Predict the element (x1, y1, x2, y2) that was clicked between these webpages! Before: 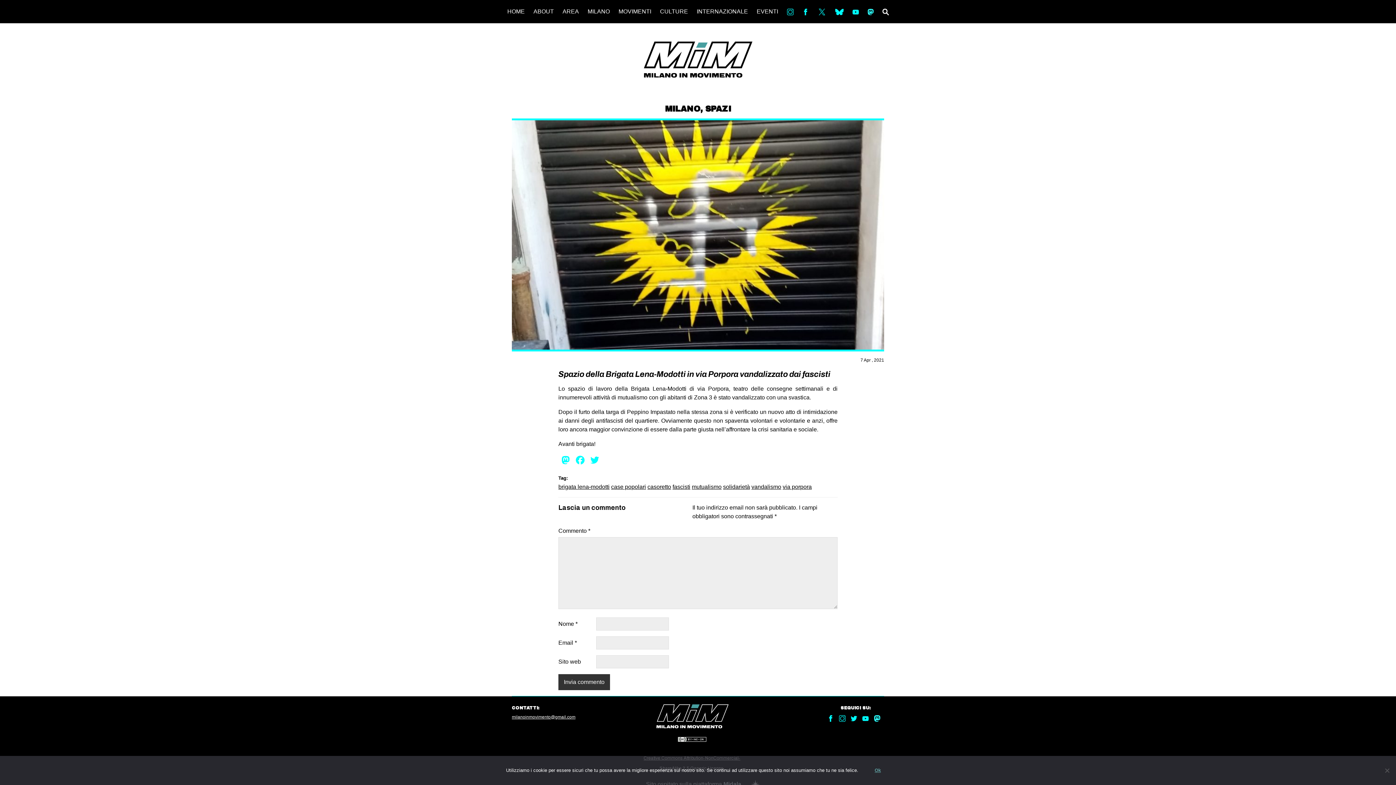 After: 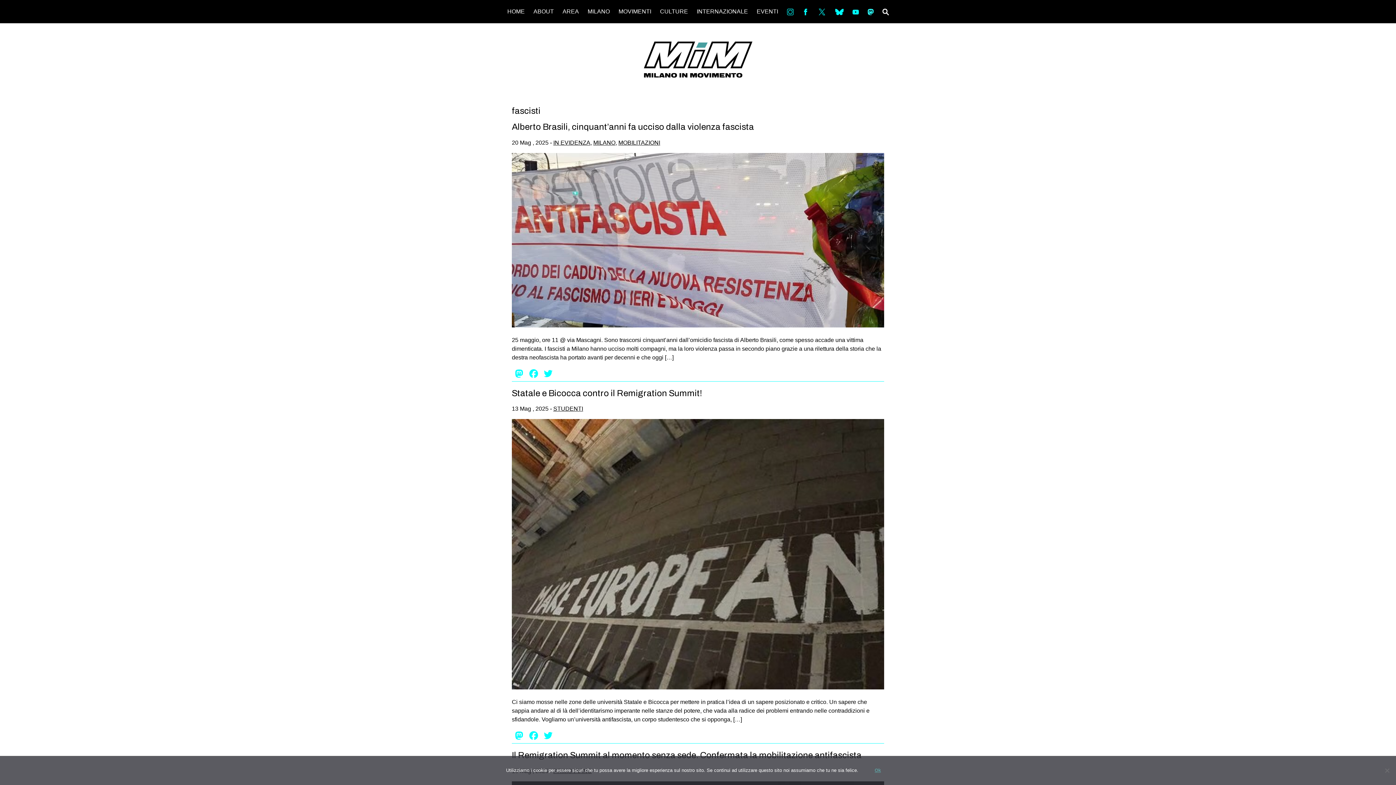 Action: bbox: (672, 484, 690, 490) label: fascisti